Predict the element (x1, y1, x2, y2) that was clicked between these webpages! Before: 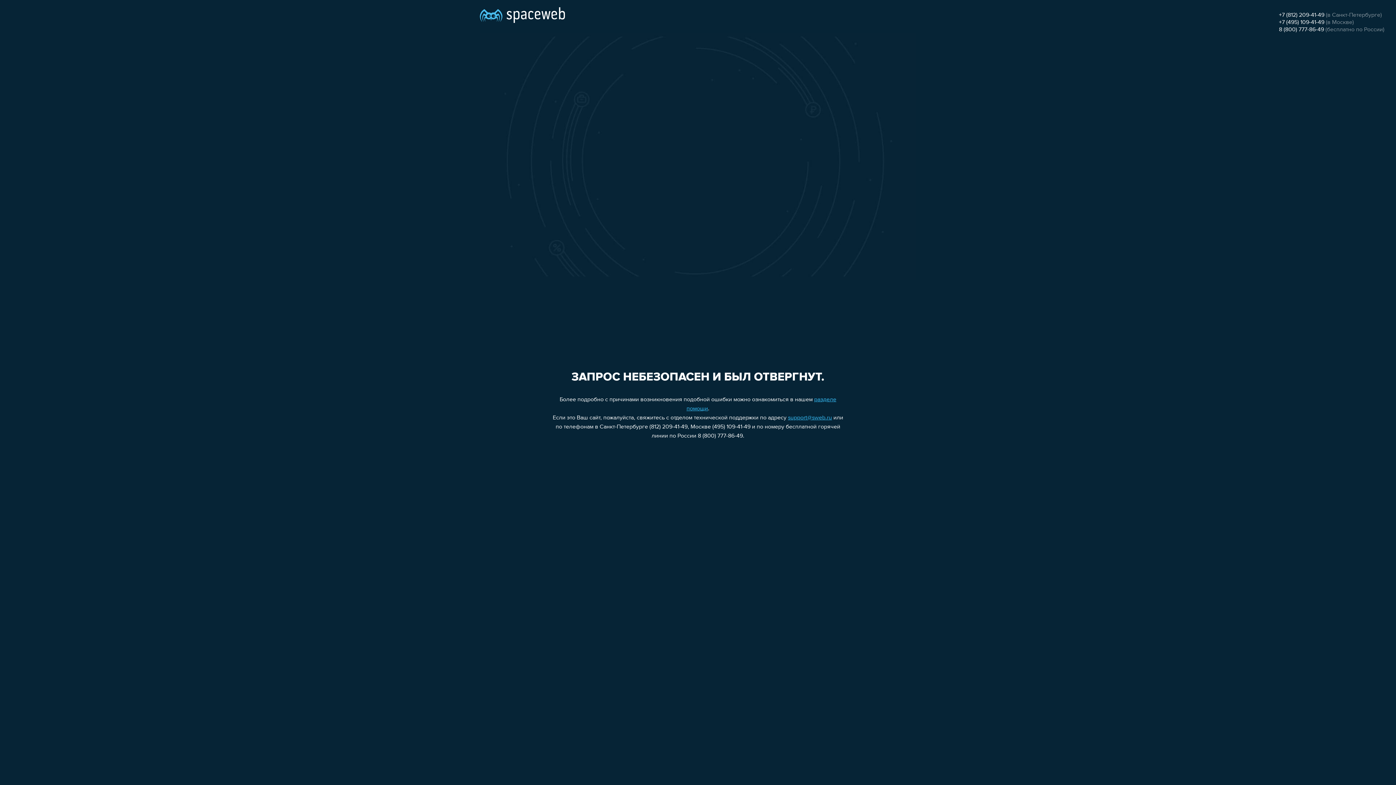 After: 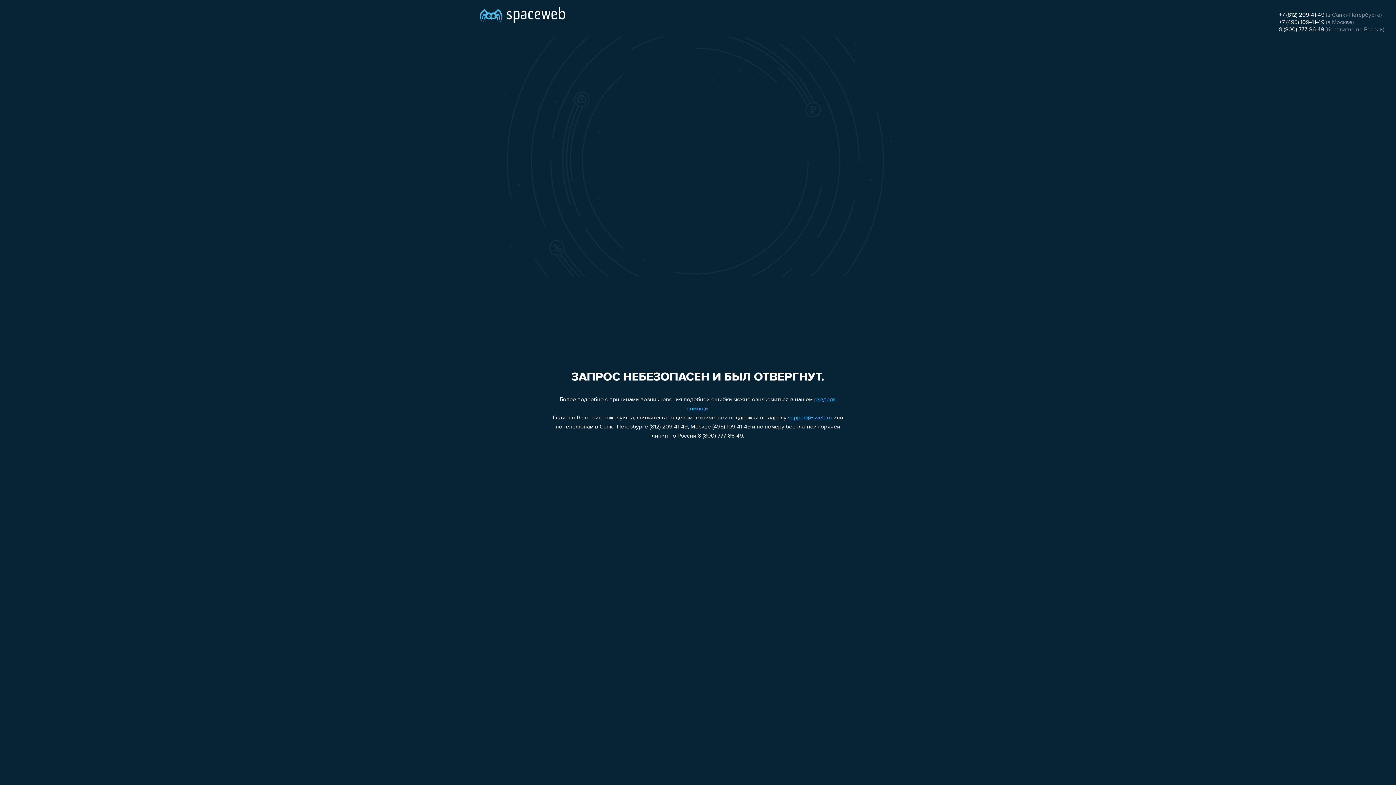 Action: label: +7 (812) 209-41-49 bbox: (1279, 12, 1324, 18)